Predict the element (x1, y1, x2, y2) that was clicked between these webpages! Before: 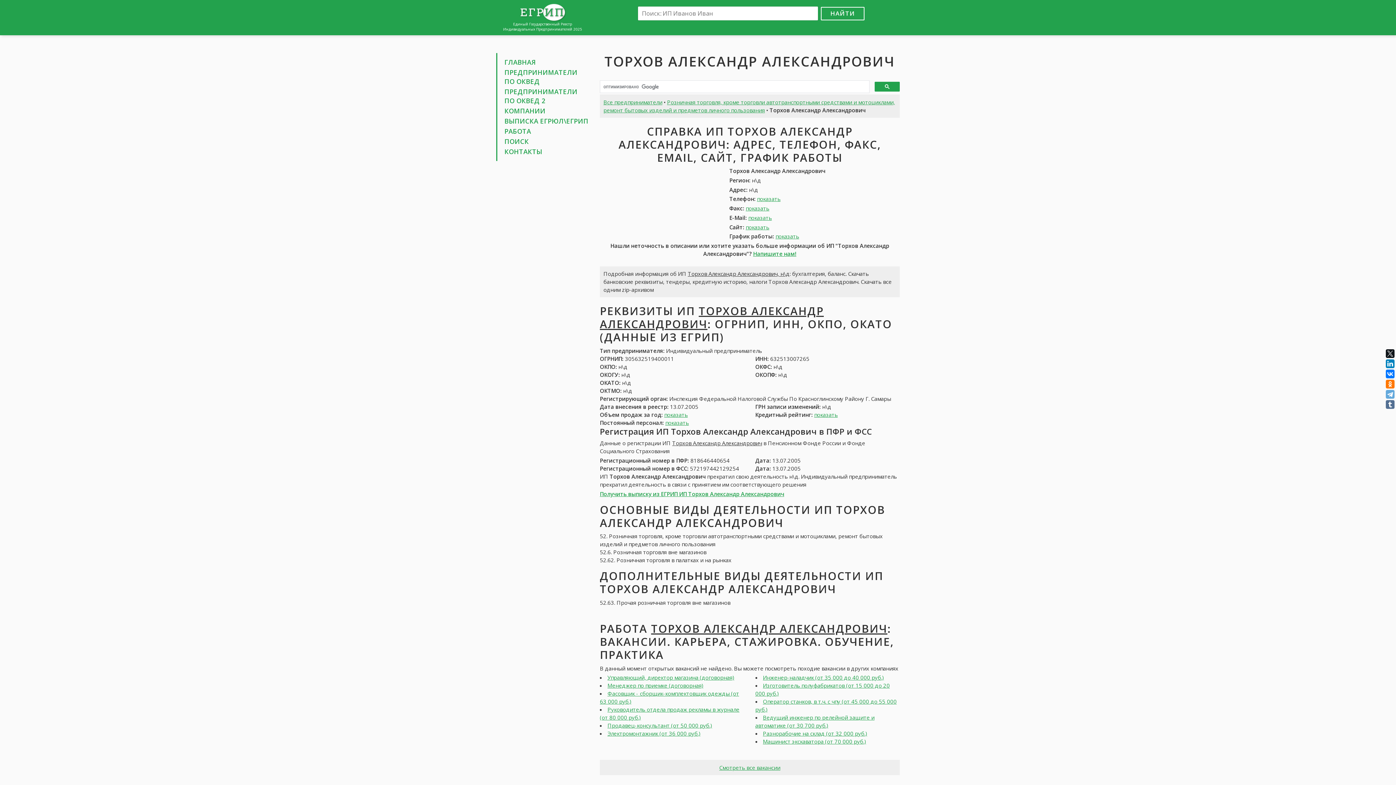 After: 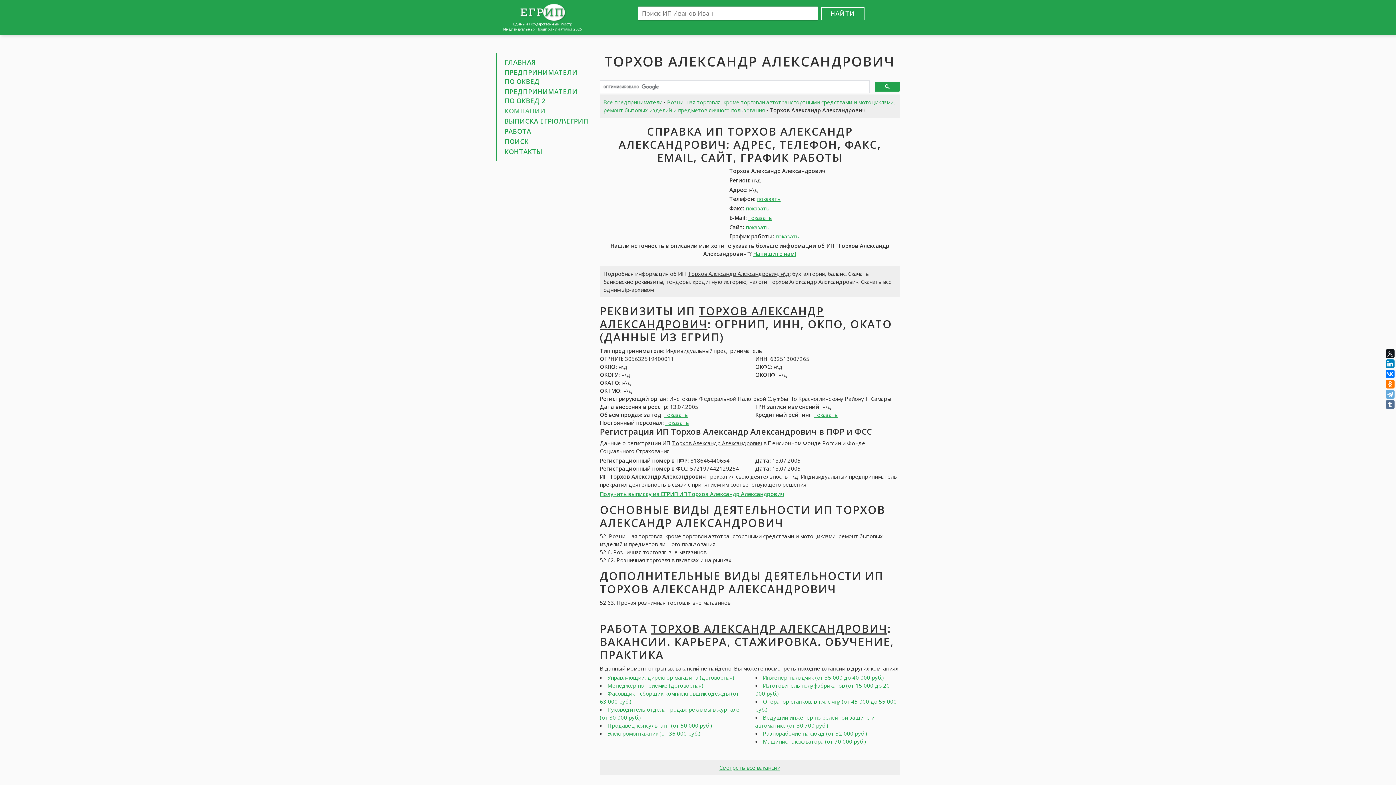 Action: label: КОМПАНИИ bbox: (504, 106, 545, 115)